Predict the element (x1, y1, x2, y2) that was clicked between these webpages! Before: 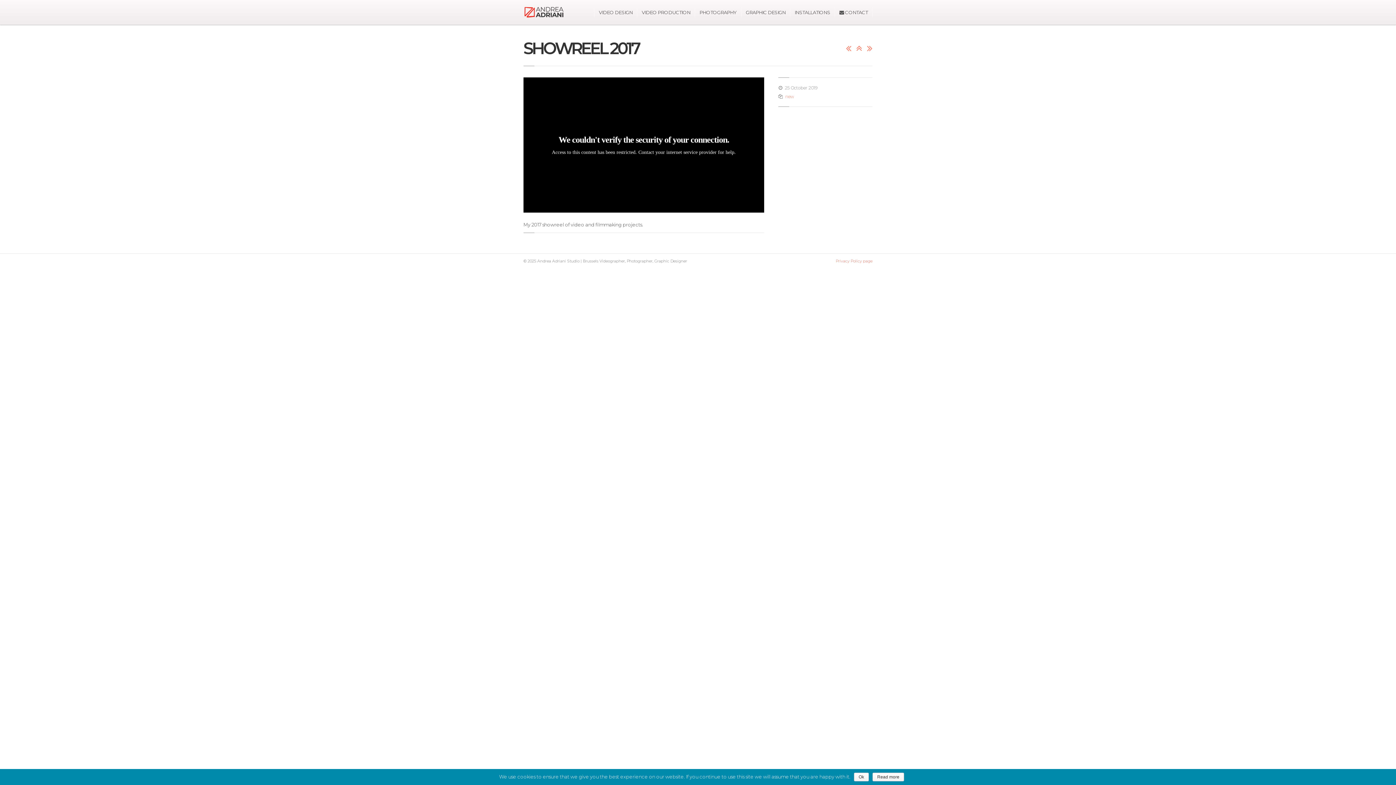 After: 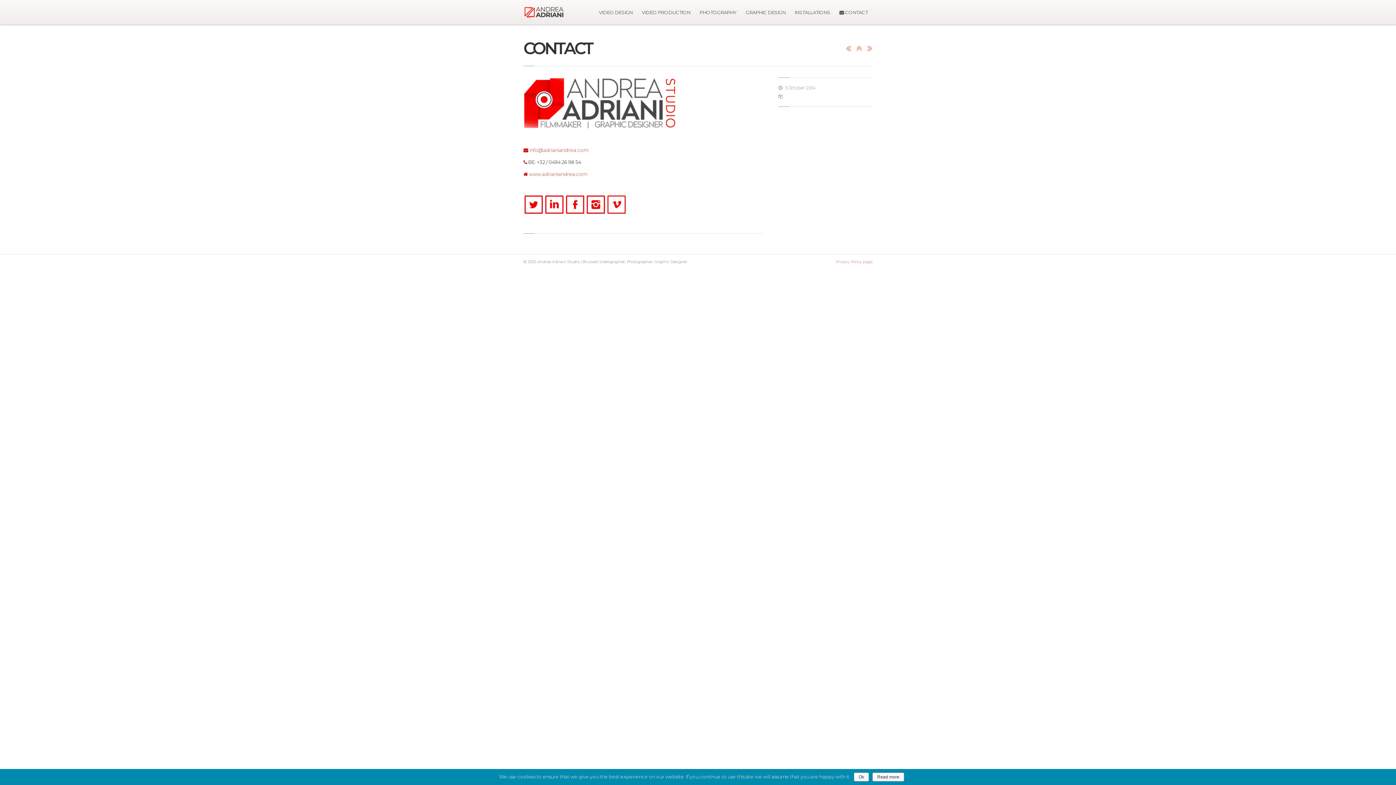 Action: bbox: (835, 6, 872, 17) label:  CONTACT